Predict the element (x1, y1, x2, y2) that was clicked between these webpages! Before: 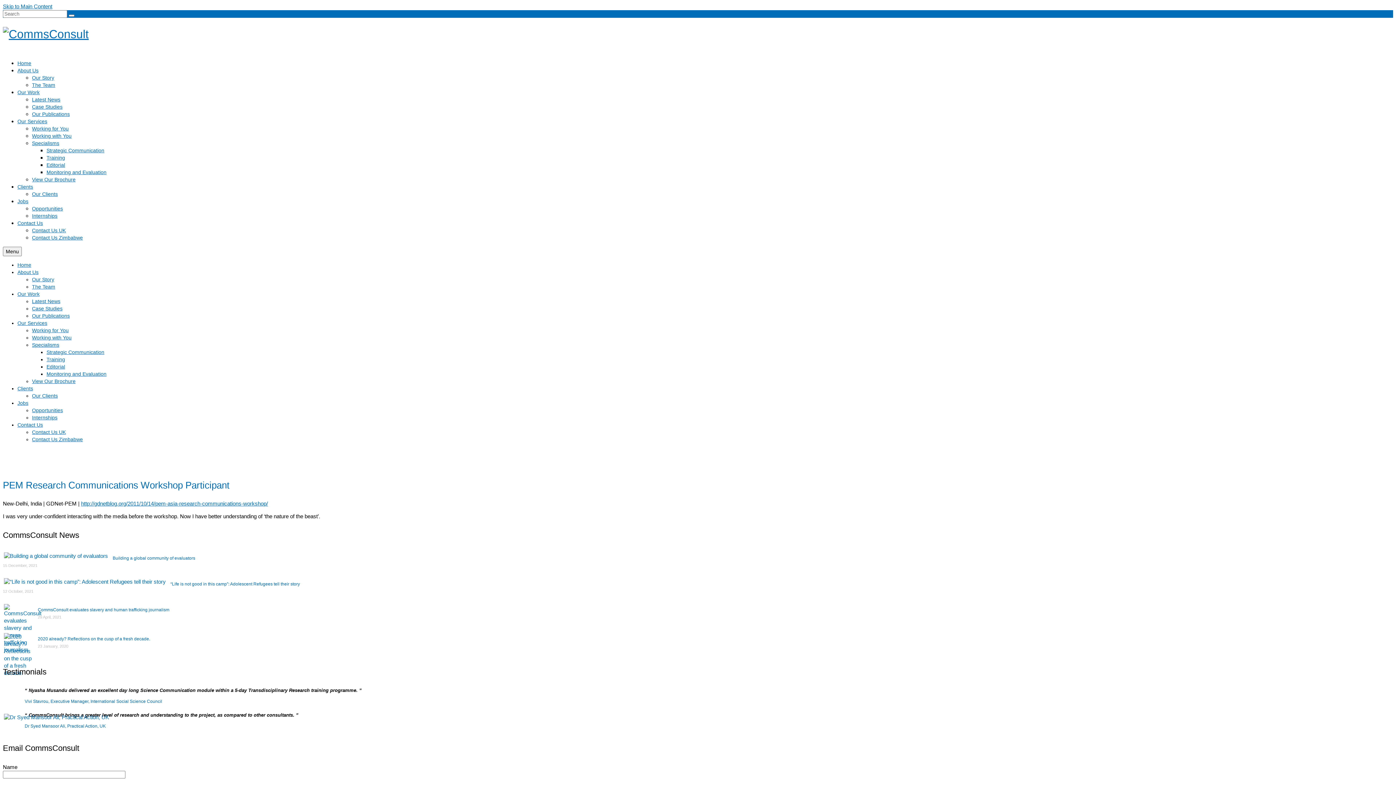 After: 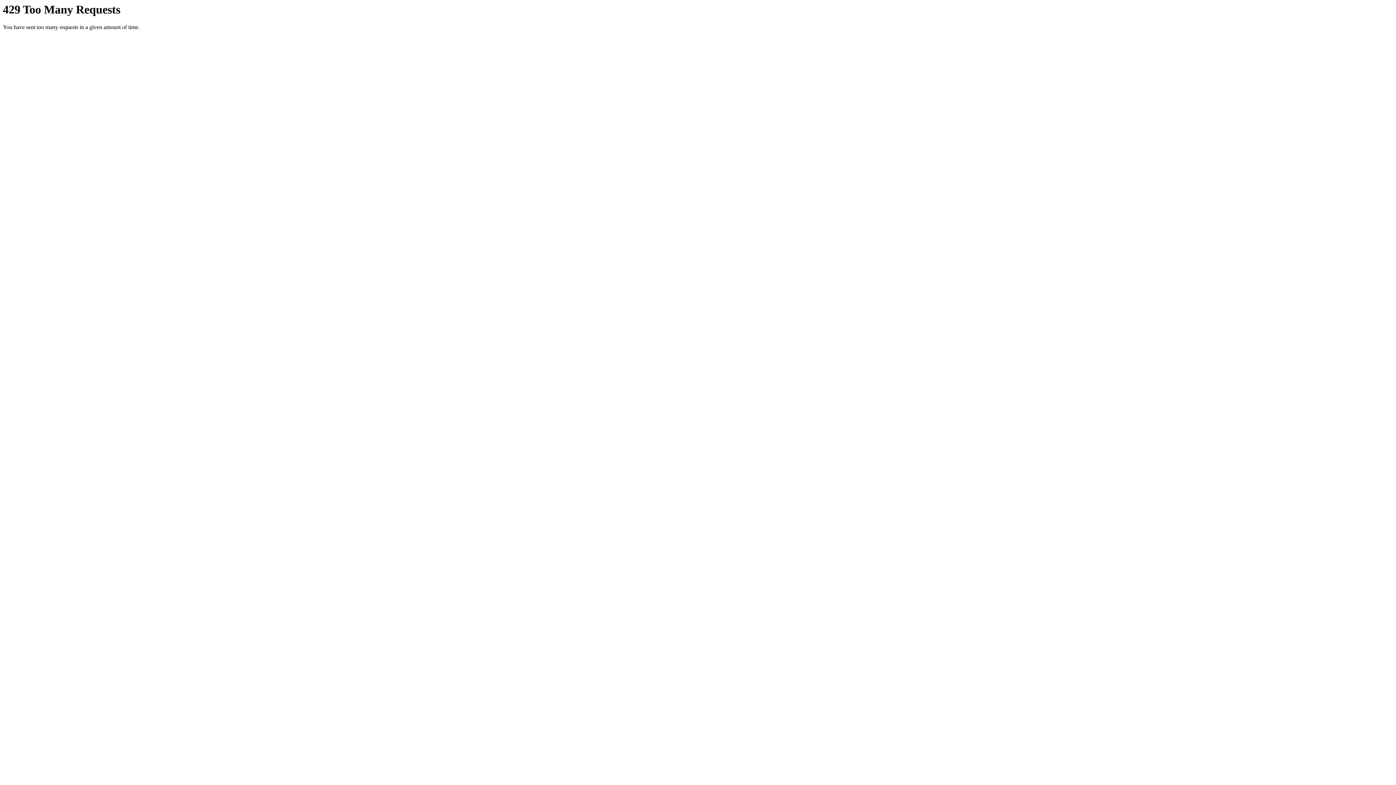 Action: bbox: (32, 205, 62, 211) label: Opportunities